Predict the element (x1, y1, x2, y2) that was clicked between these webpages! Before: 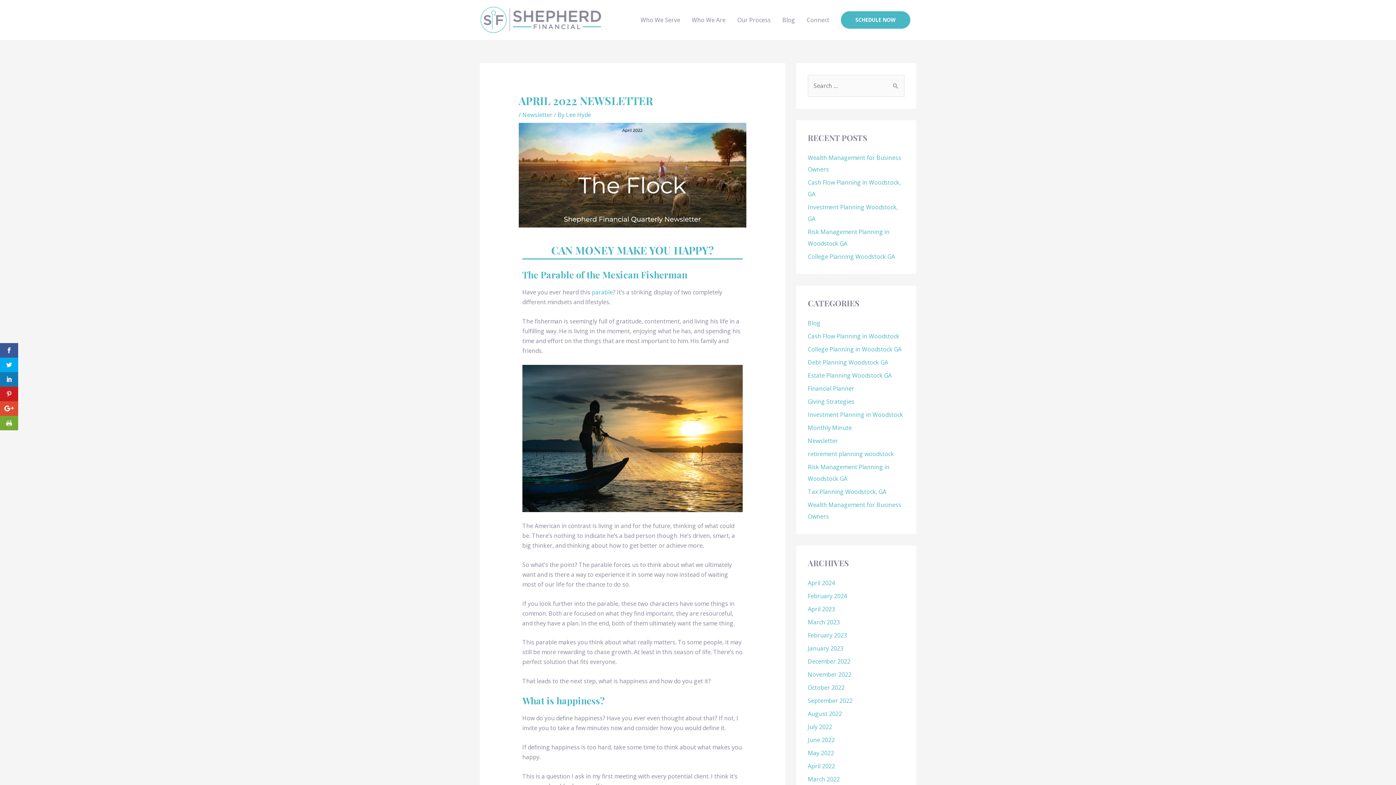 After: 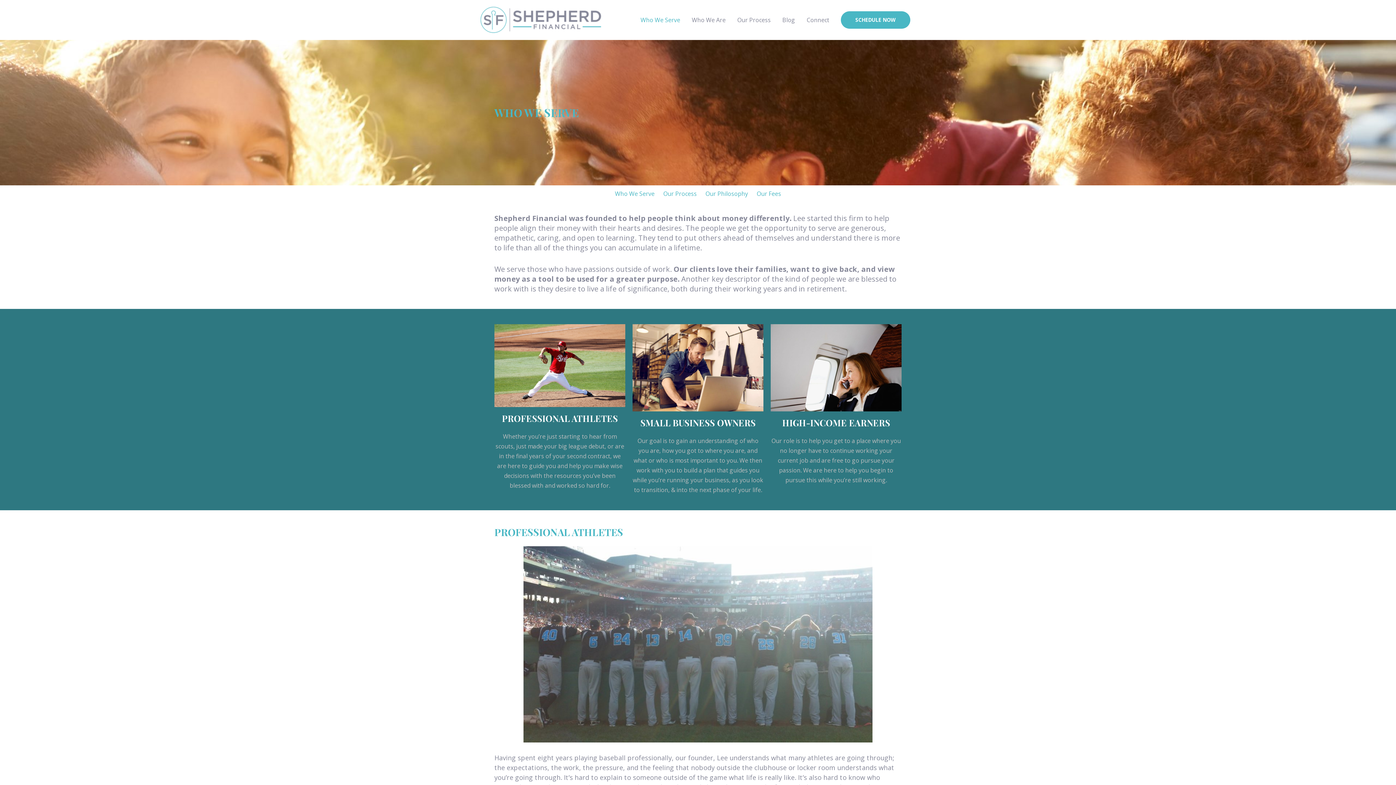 Action: bbox: (634, 8, 686, 31) label: Who We Serve